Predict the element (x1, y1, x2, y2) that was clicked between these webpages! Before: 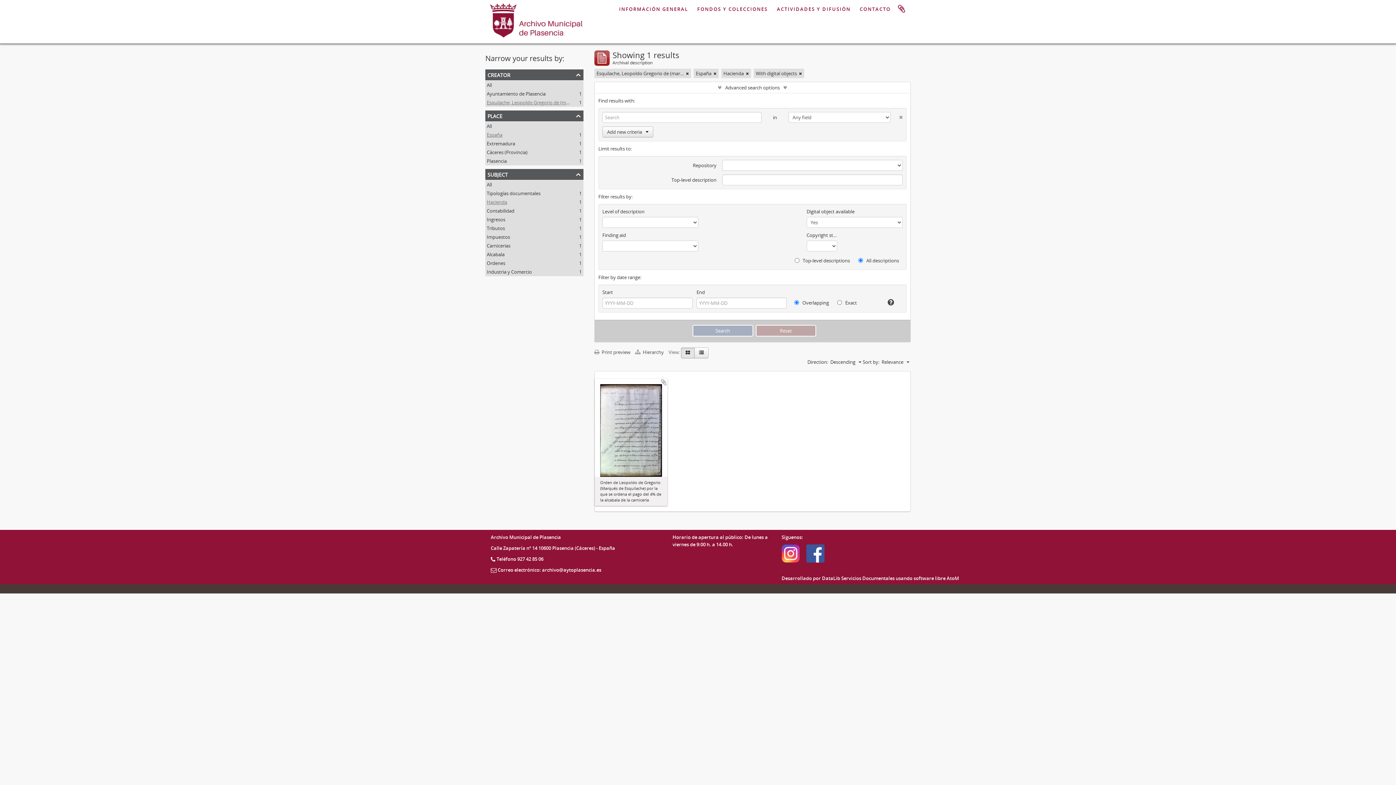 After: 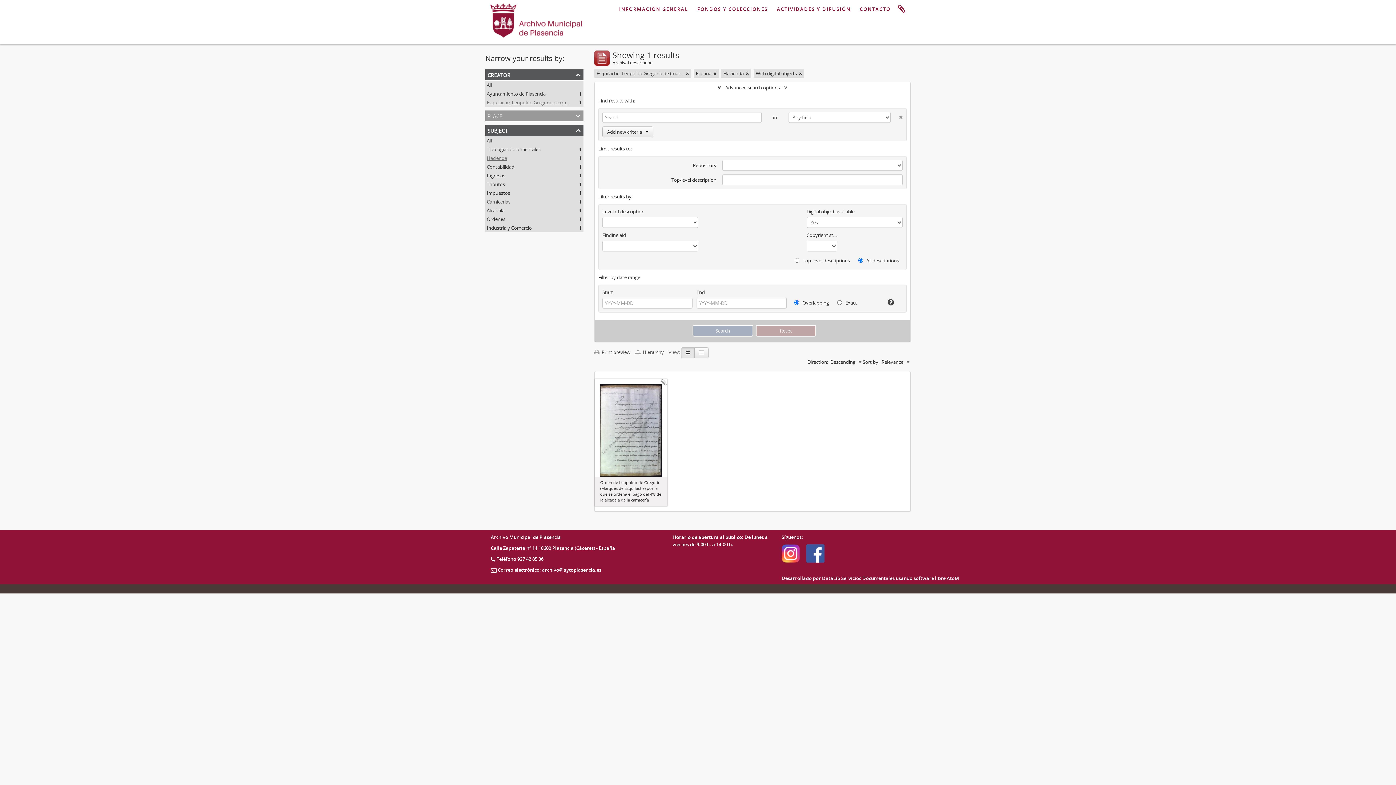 Action: label: place bbox: (485, 110, 583, 121)